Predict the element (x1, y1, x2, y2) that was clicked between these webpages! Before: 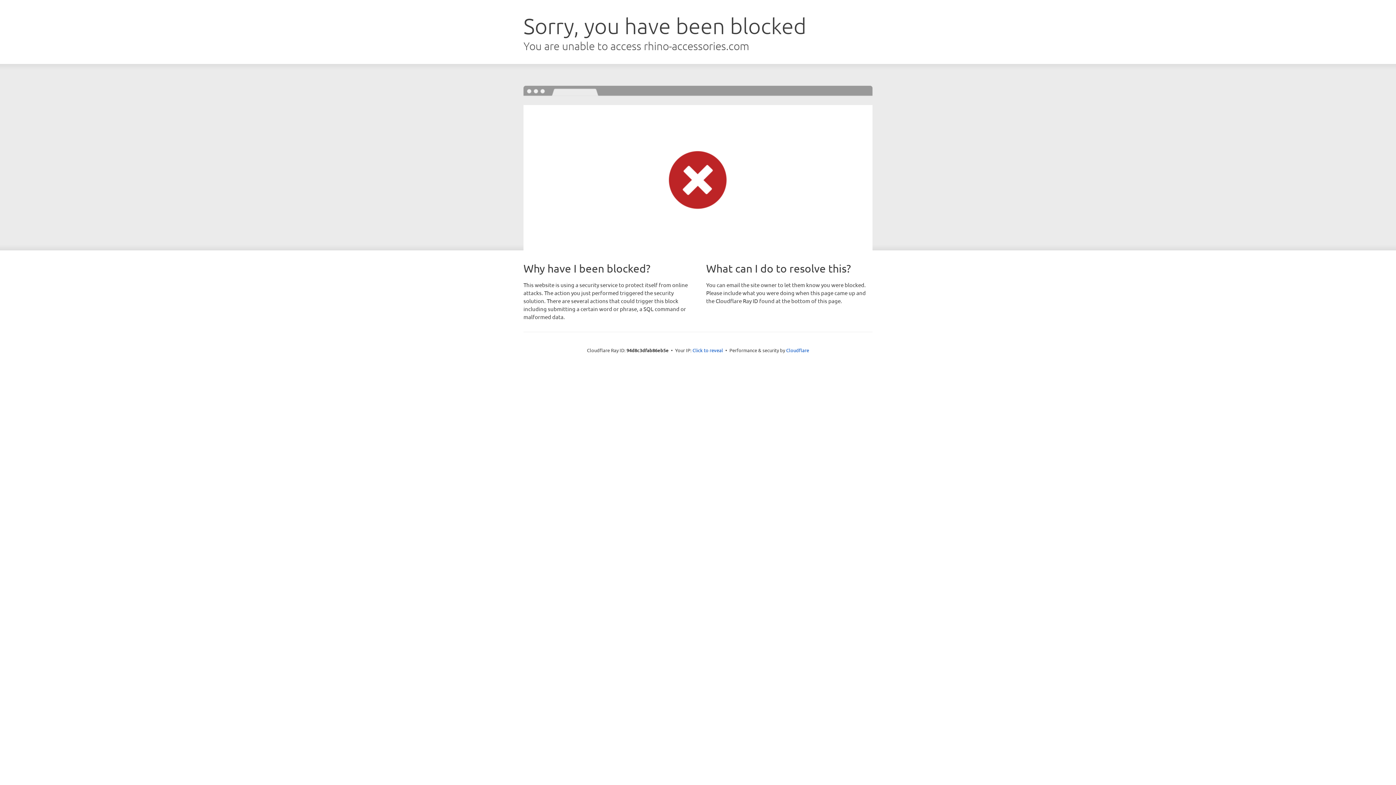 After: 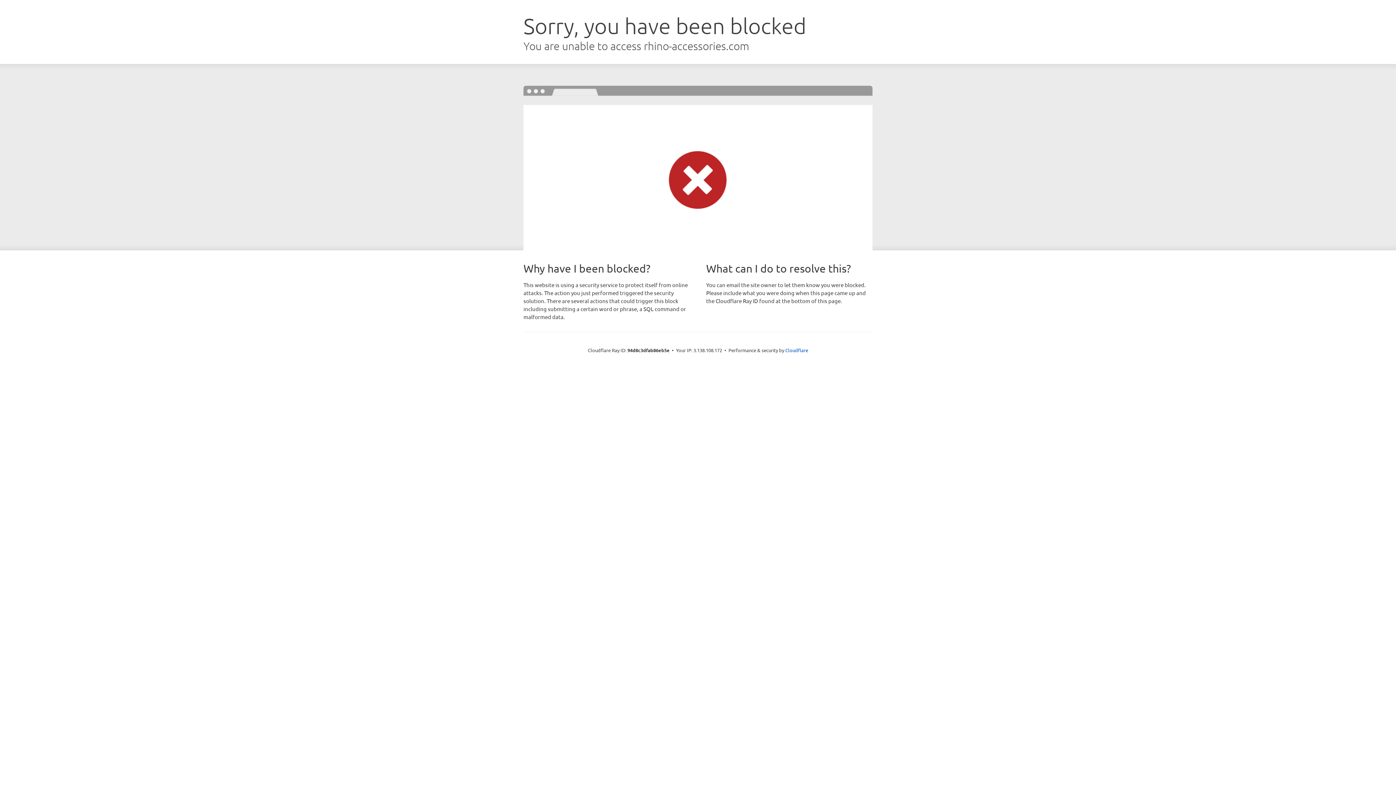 Action: bbox: (692, 346, 723, 353) label: Click to reveal